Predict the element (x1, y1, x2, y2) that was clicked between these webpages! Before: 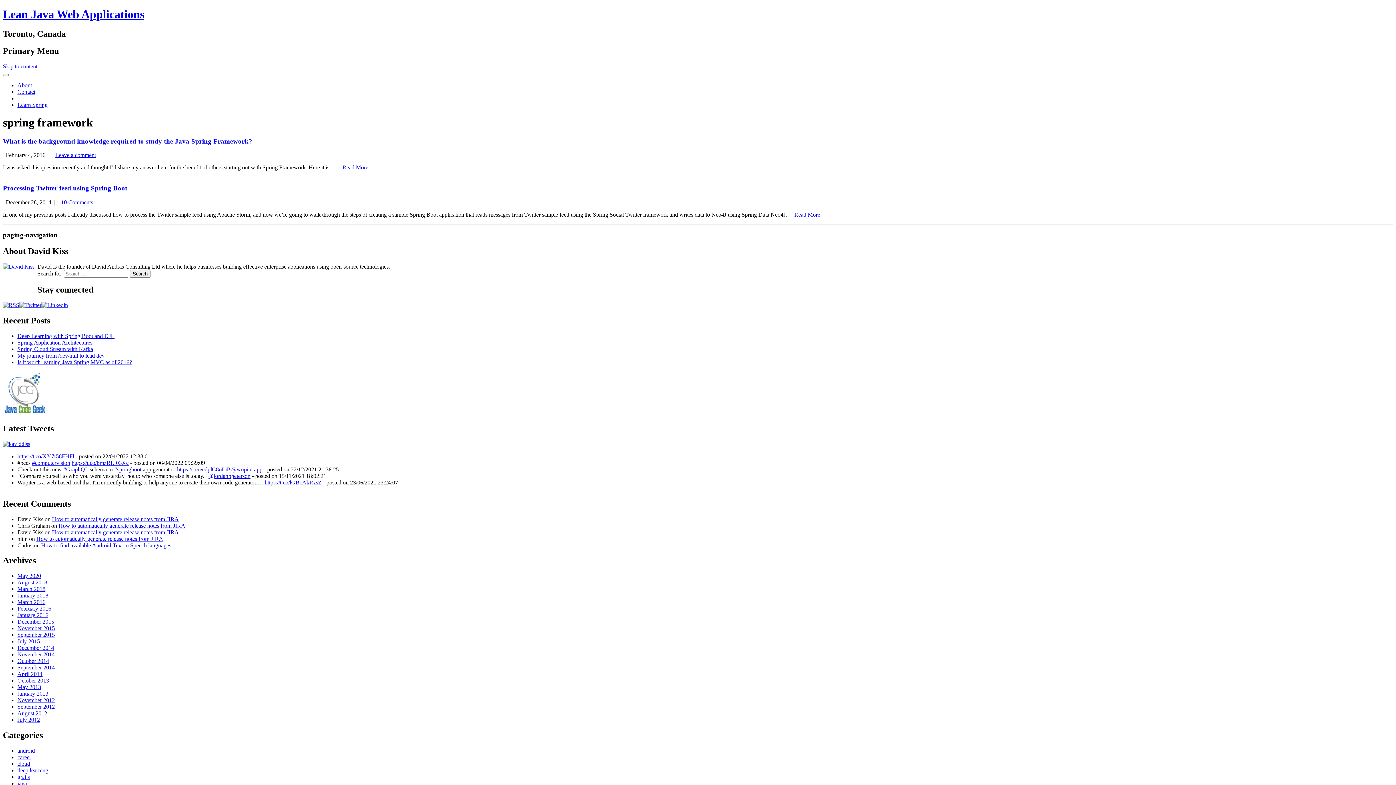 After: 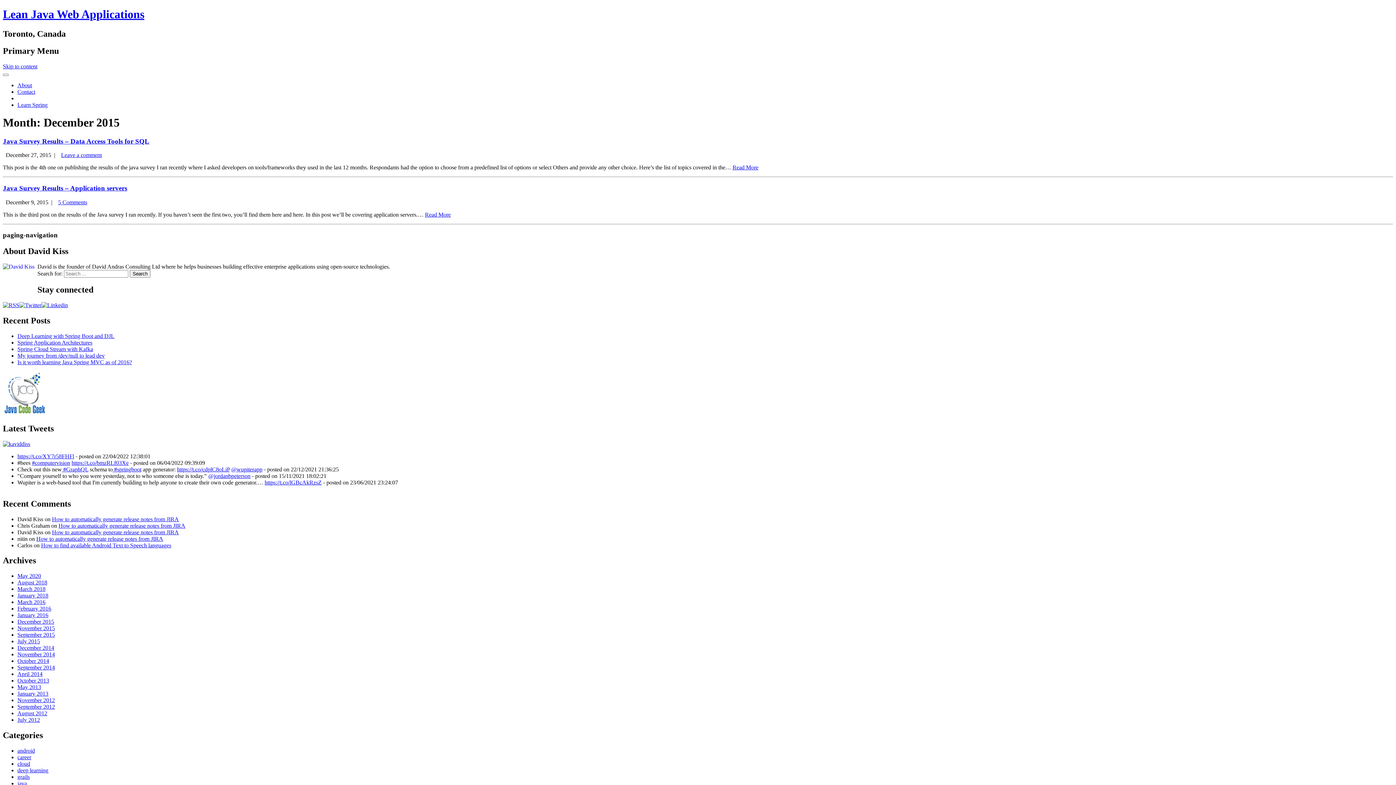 Action: label: December 2015 bbox: (17, 619, 54, 625)